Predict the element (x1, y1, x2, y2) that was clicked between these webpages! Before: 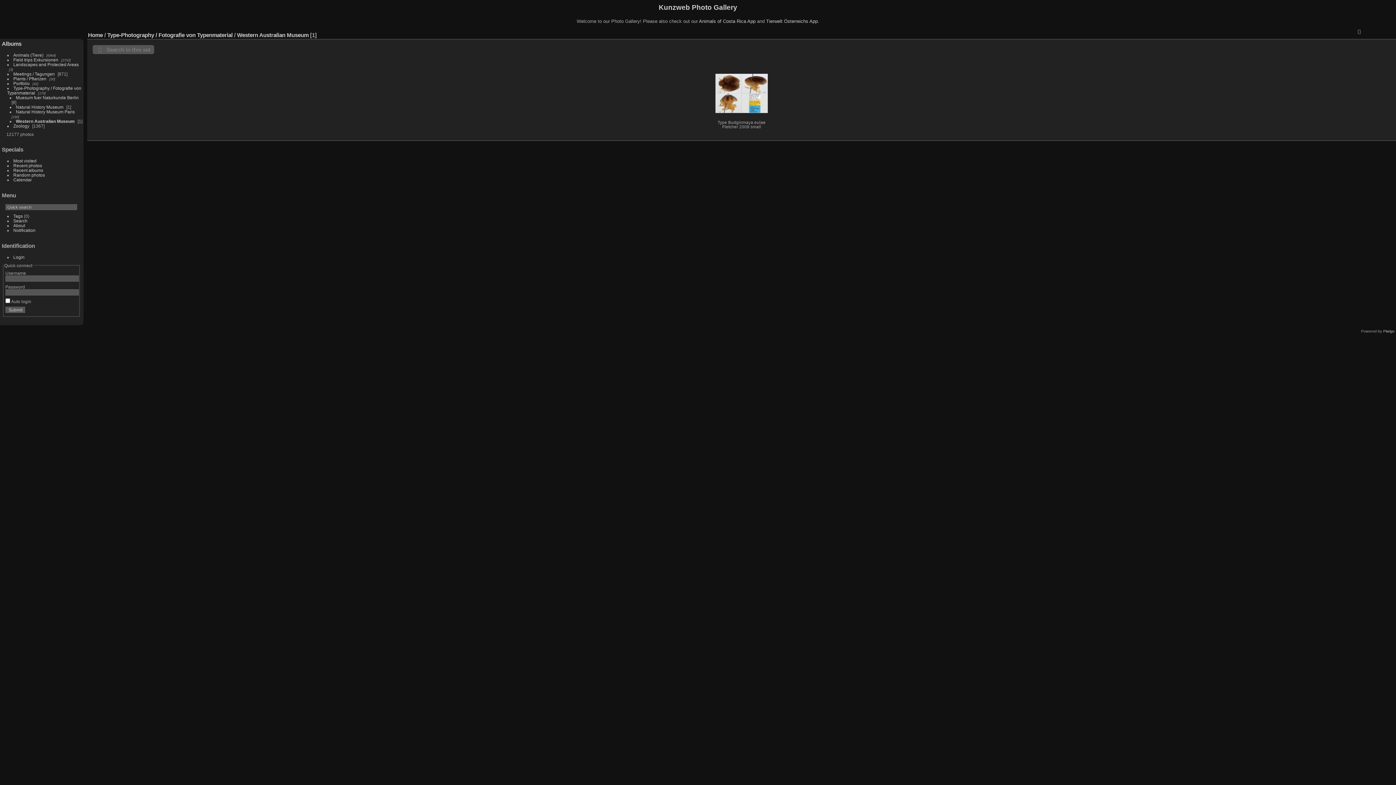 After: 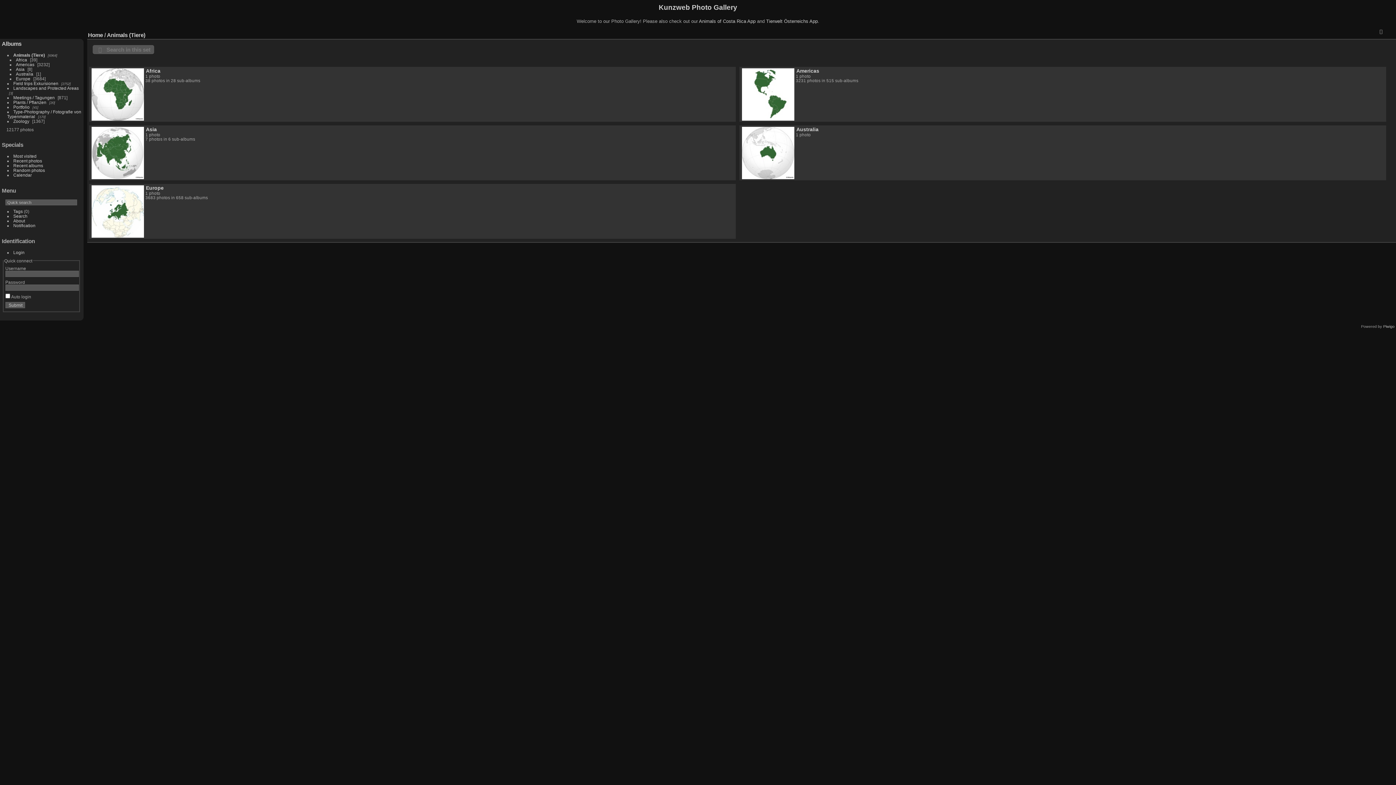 Action: label: Animals (Tiere) bbox: (13, 52, 43, 57)